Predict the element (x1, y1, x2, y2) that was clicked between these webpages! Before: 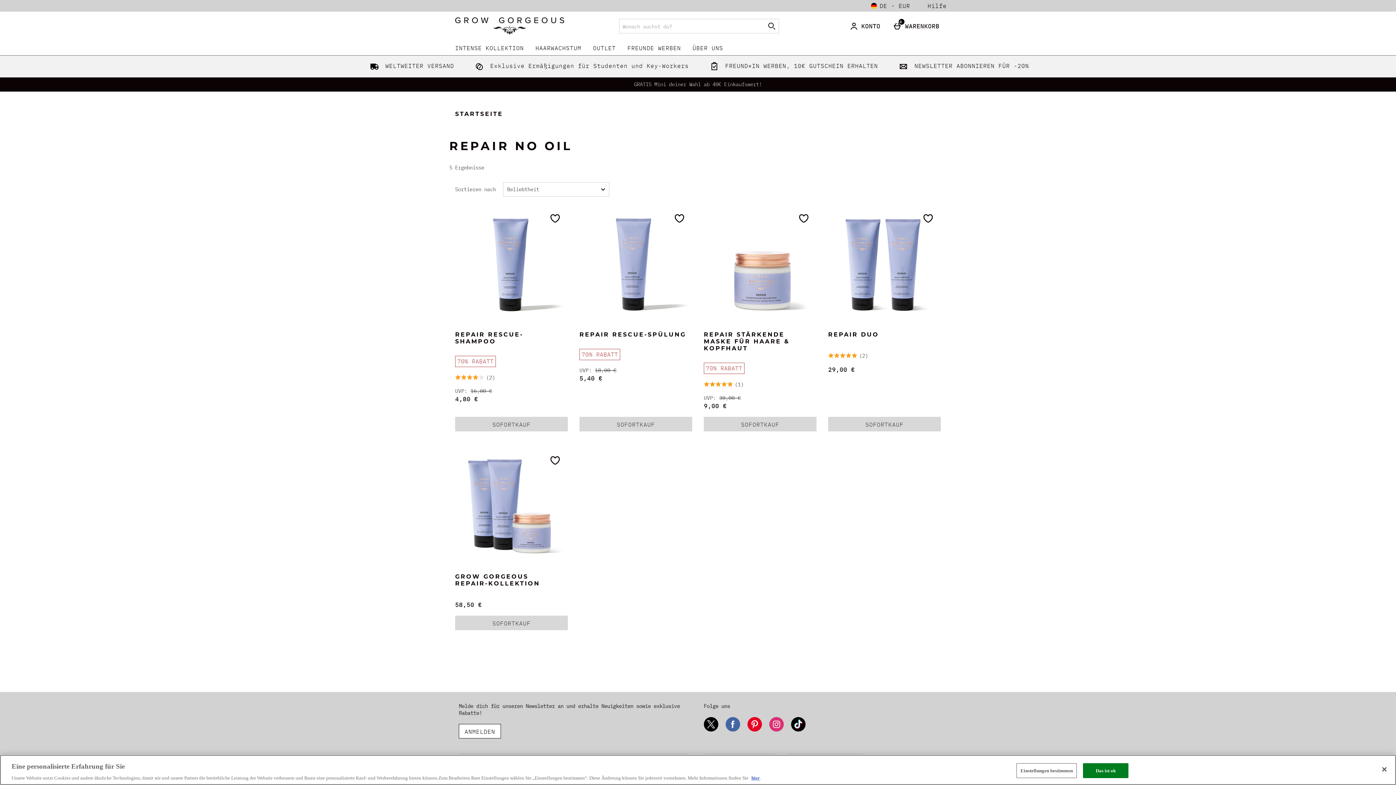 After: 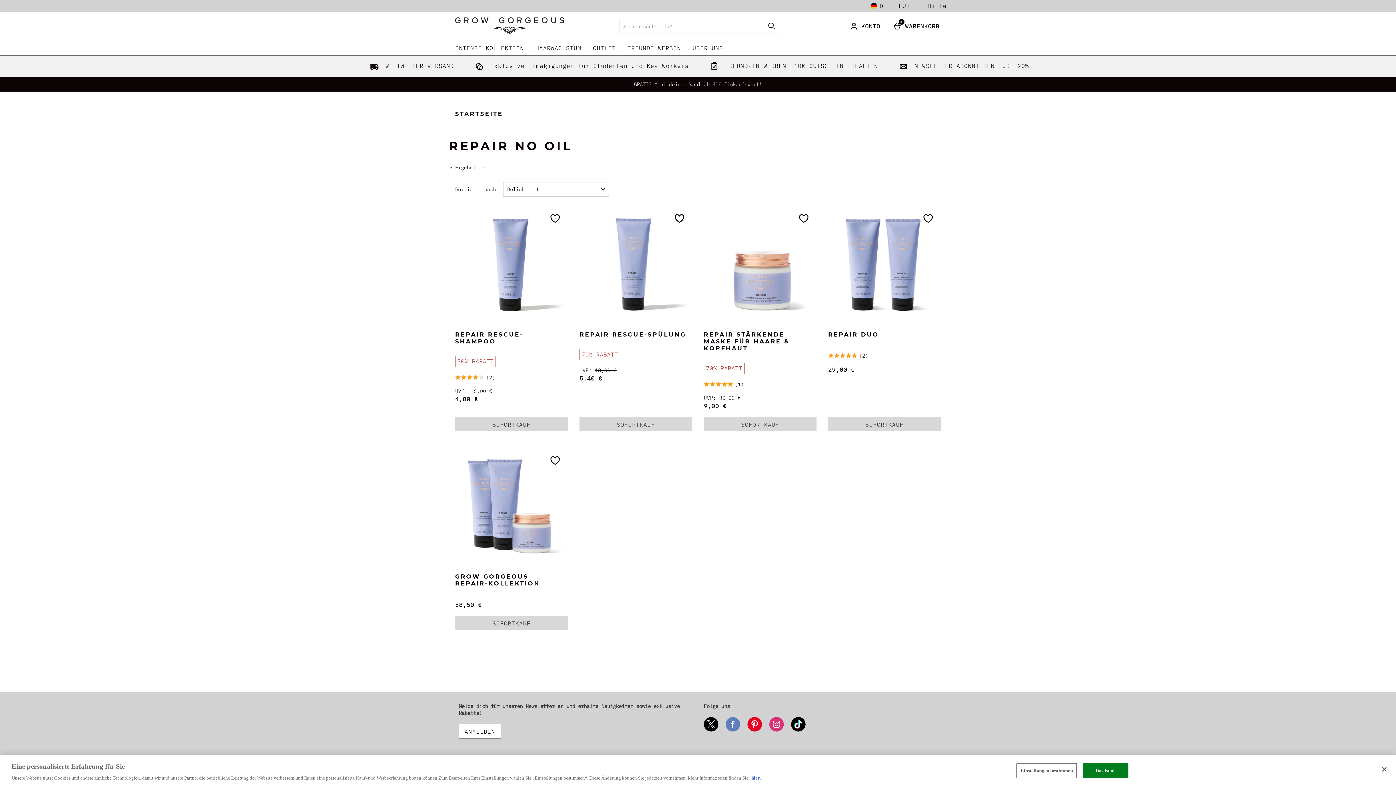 Action: bbox: (725, 728, 740, 732) label: Facebook